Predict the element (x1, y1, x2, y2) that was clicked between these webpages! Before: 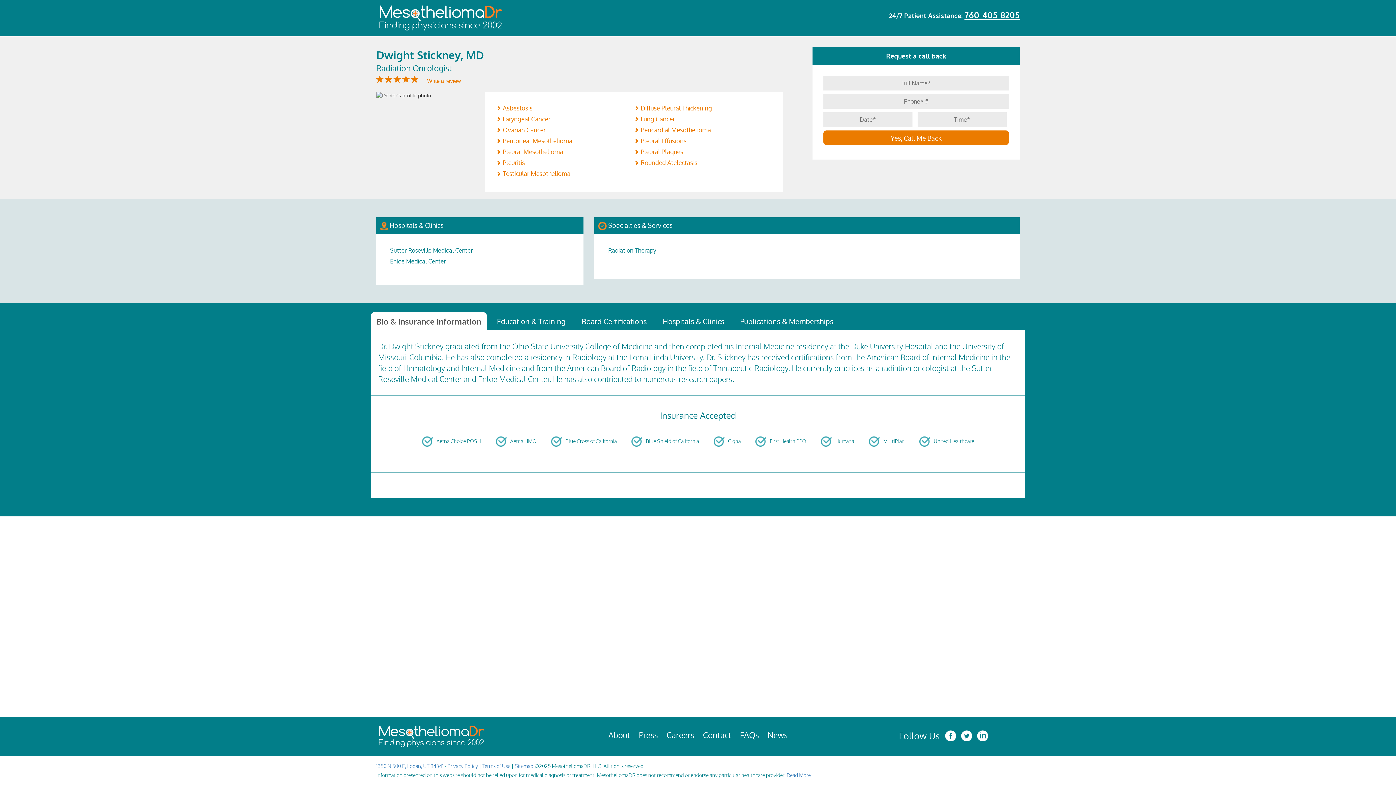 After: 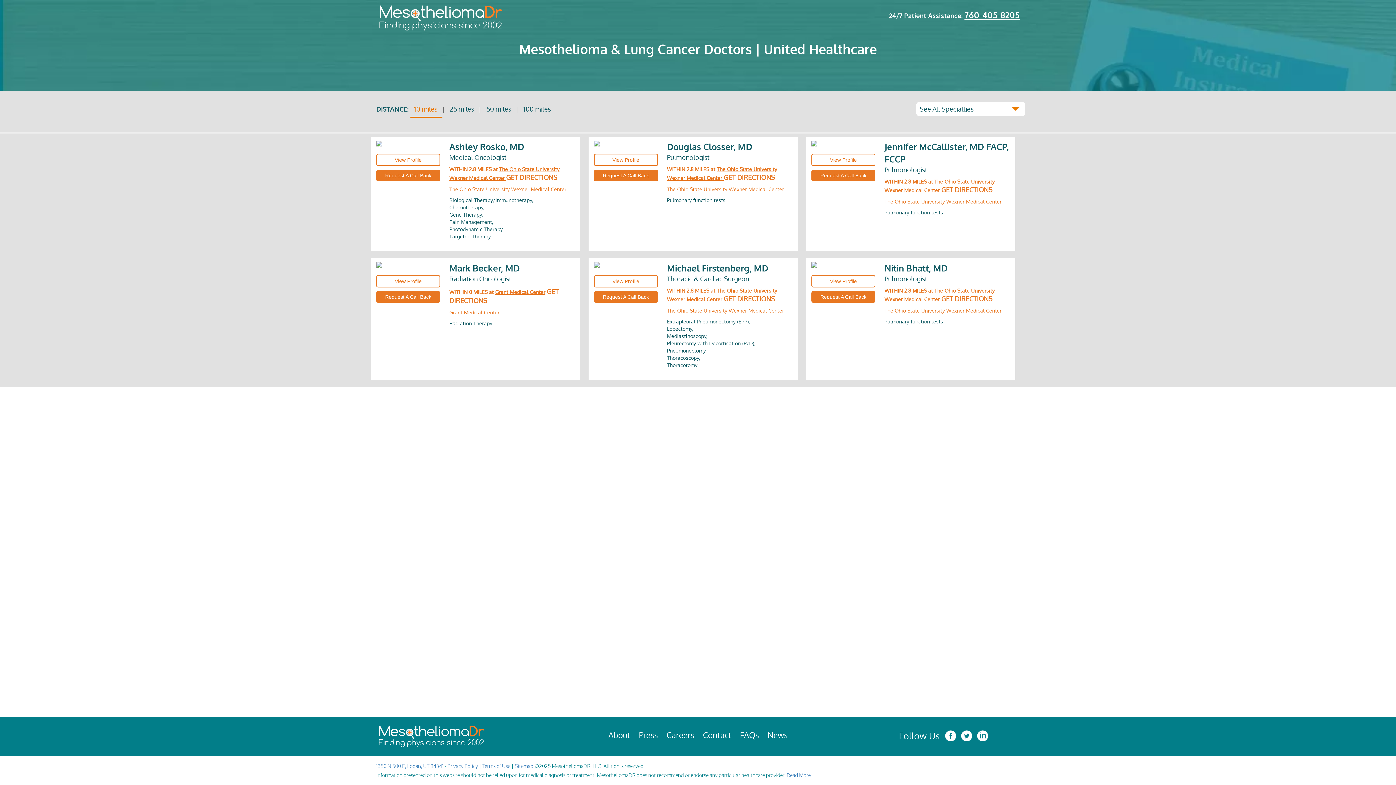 Action: bbox: (934, 438, 974, 444) label: United Healthcare